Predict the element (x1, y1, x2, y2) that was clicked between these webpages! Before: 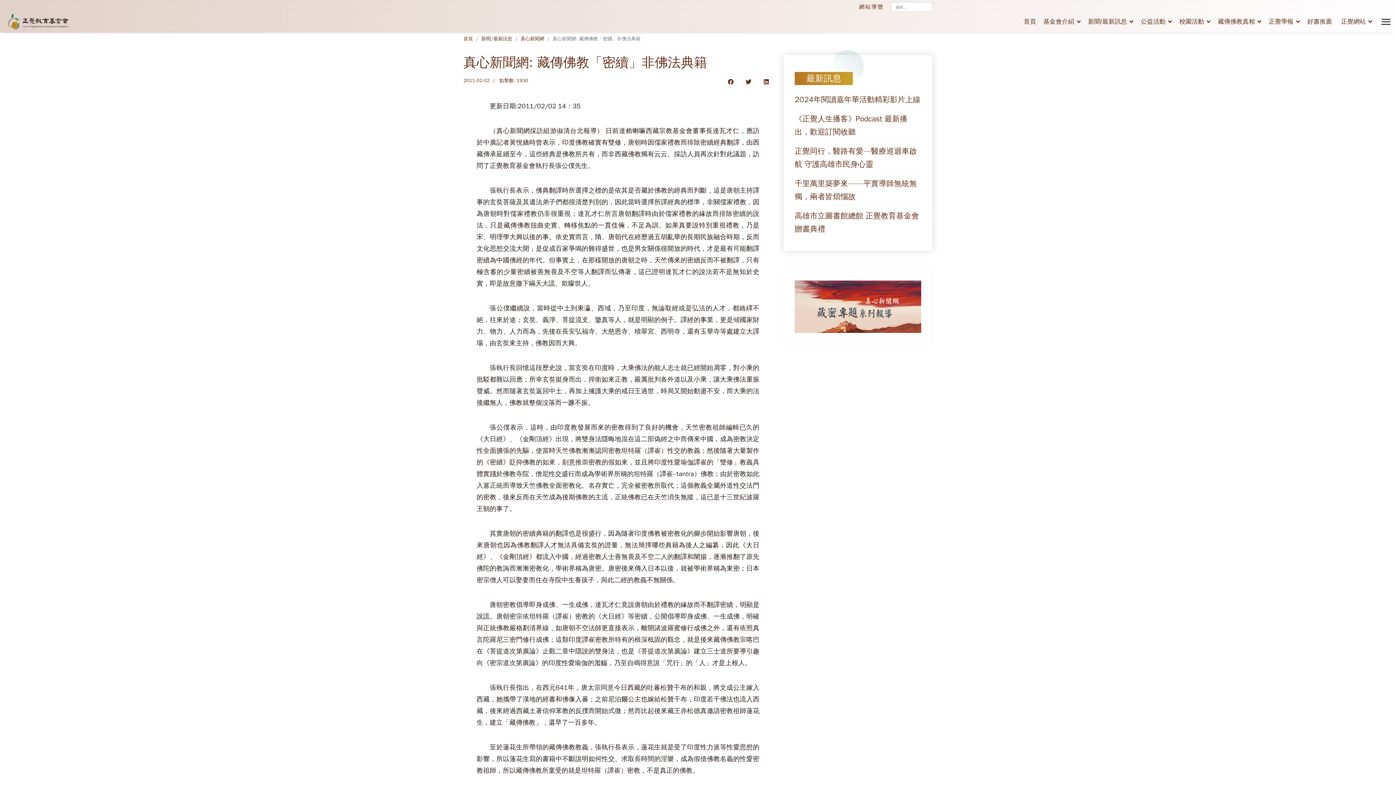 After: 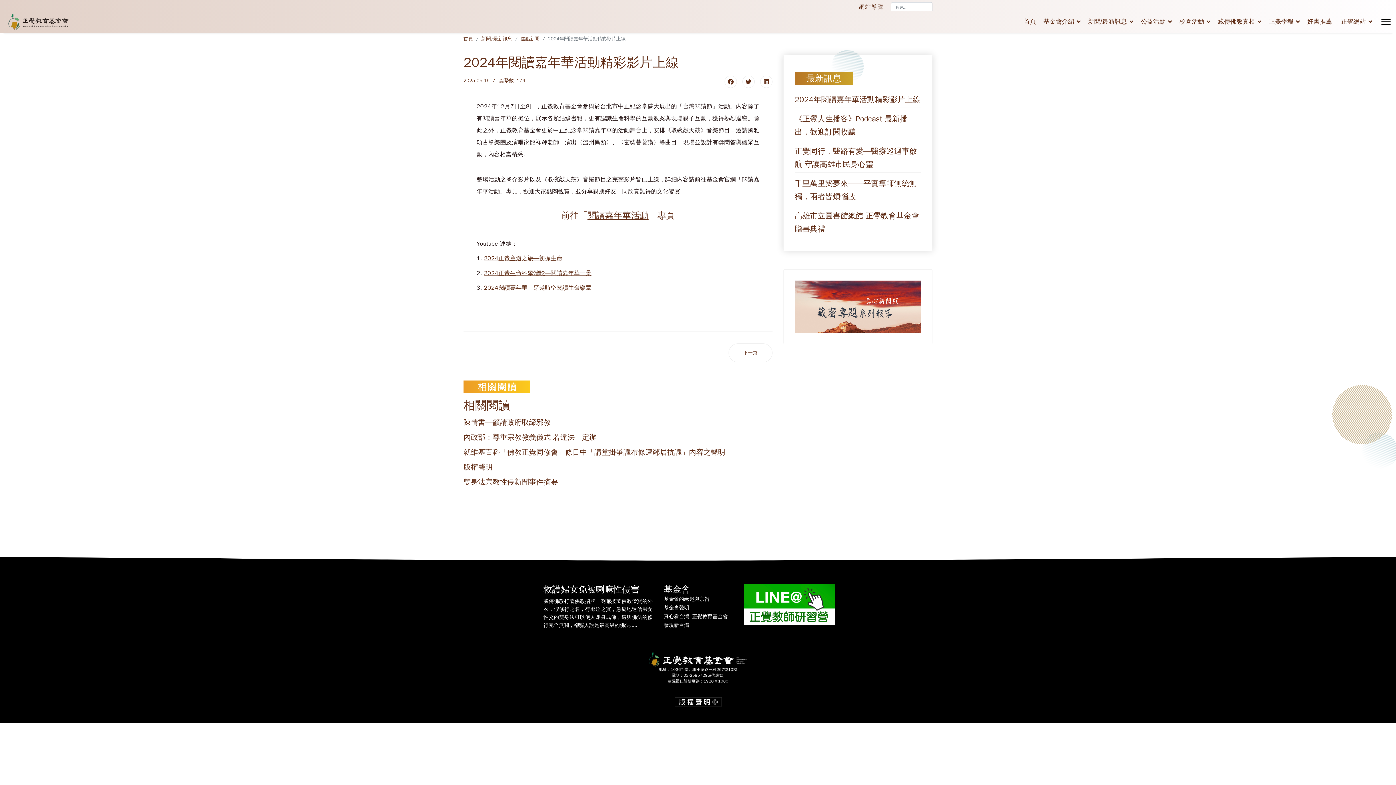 Action: label: 2024年閱讀嘉年華活動精彩影片上線 bbox: (794, 92, 921, 106)